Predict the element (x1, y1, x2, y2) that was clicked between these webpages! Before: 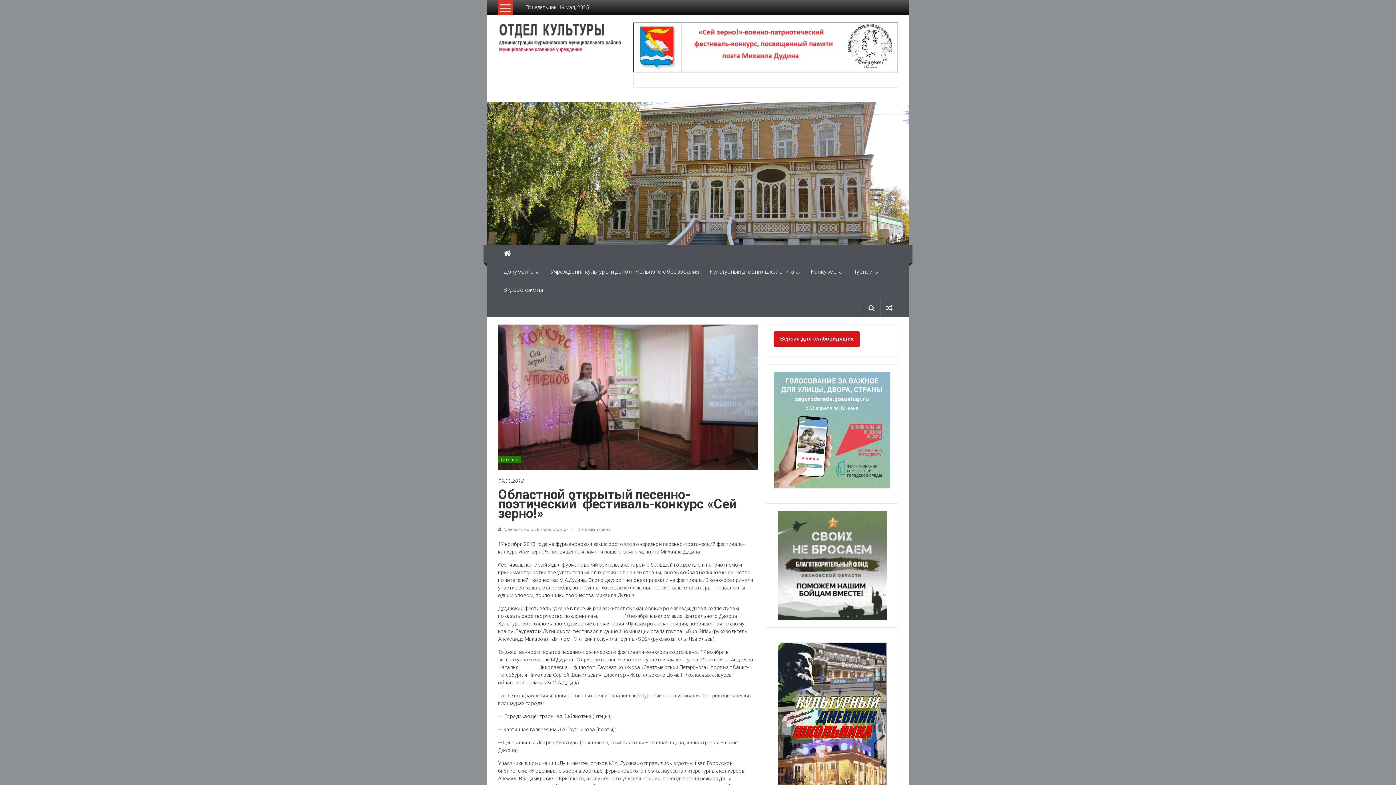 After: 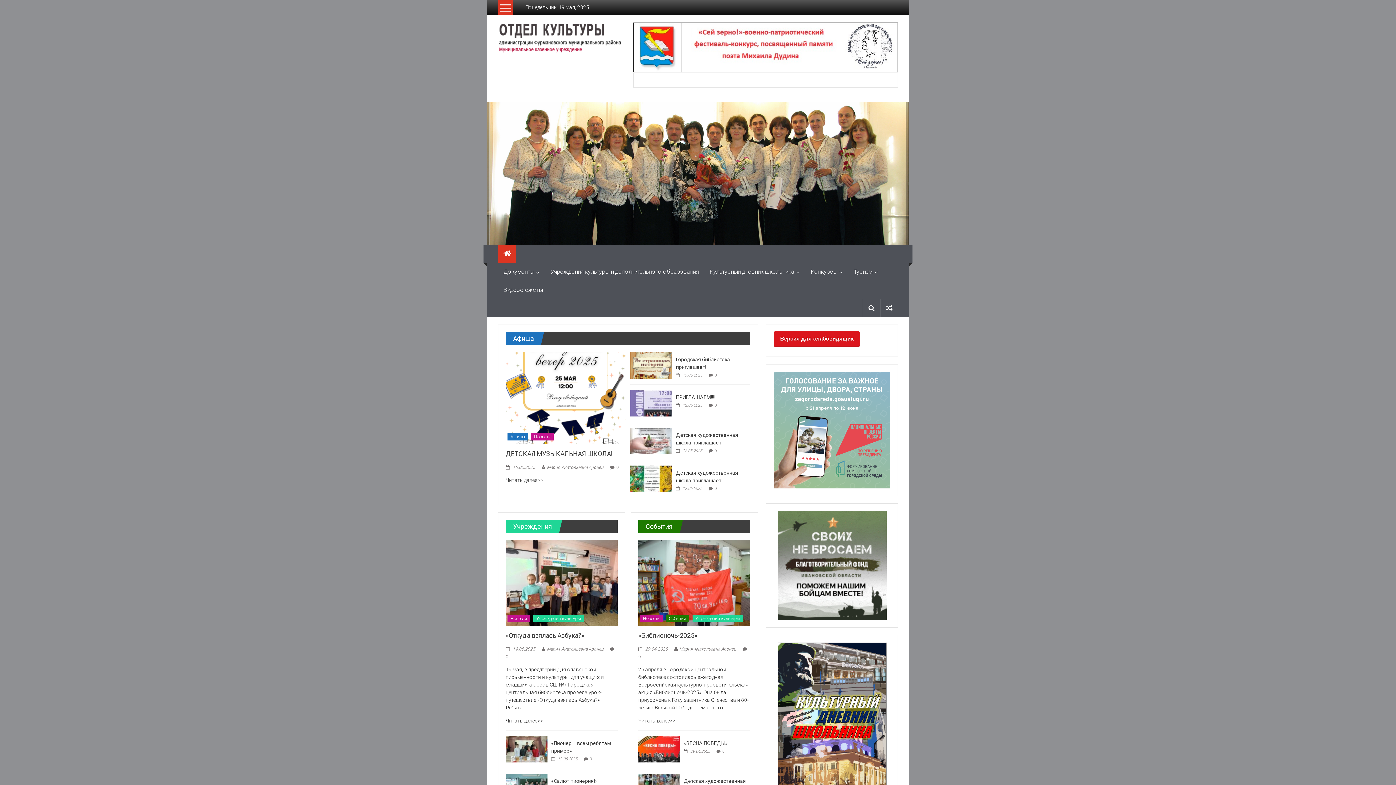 Action: bbox: (498, 244, 516, 262)